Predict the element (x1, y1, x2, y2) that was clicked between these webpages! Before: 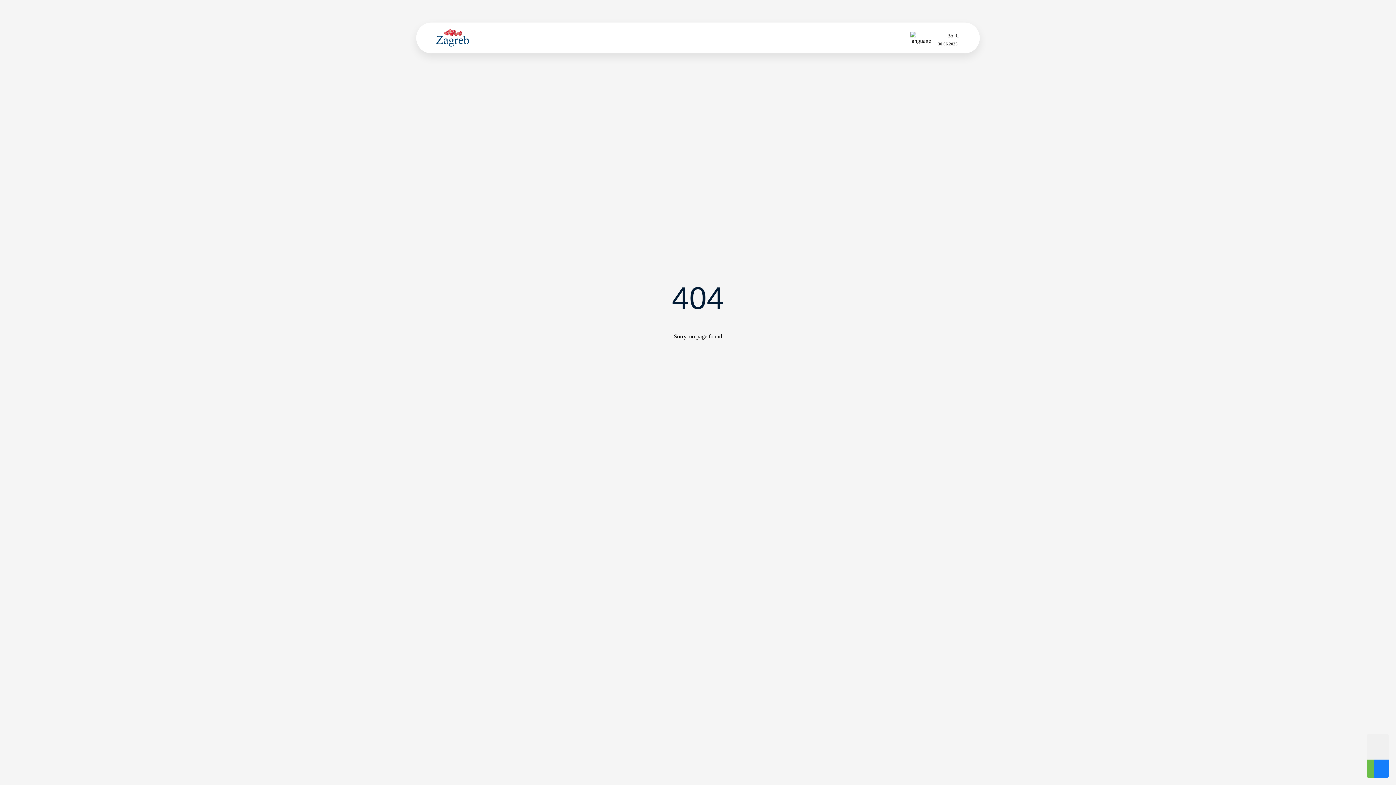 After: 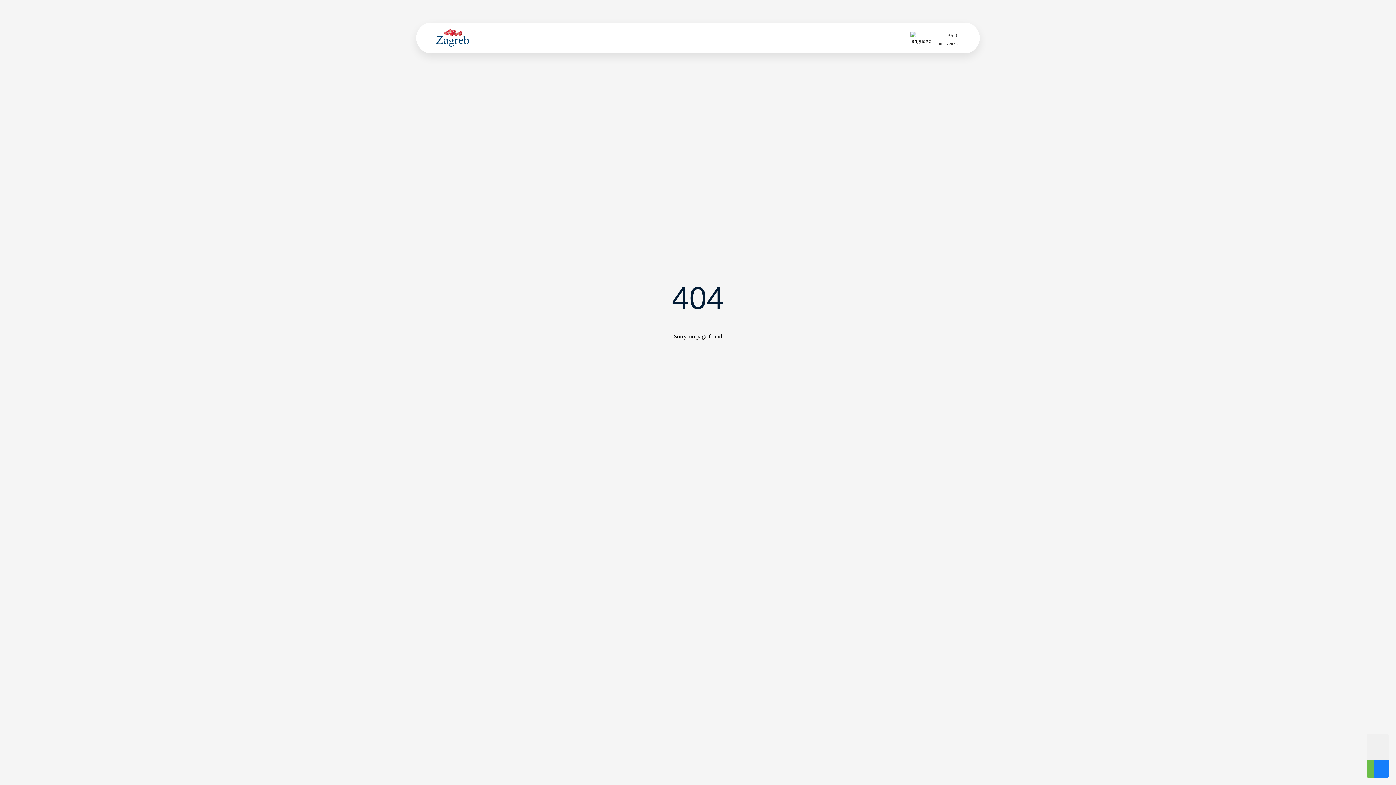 Action: bbox: (901, 8, 913, 14)